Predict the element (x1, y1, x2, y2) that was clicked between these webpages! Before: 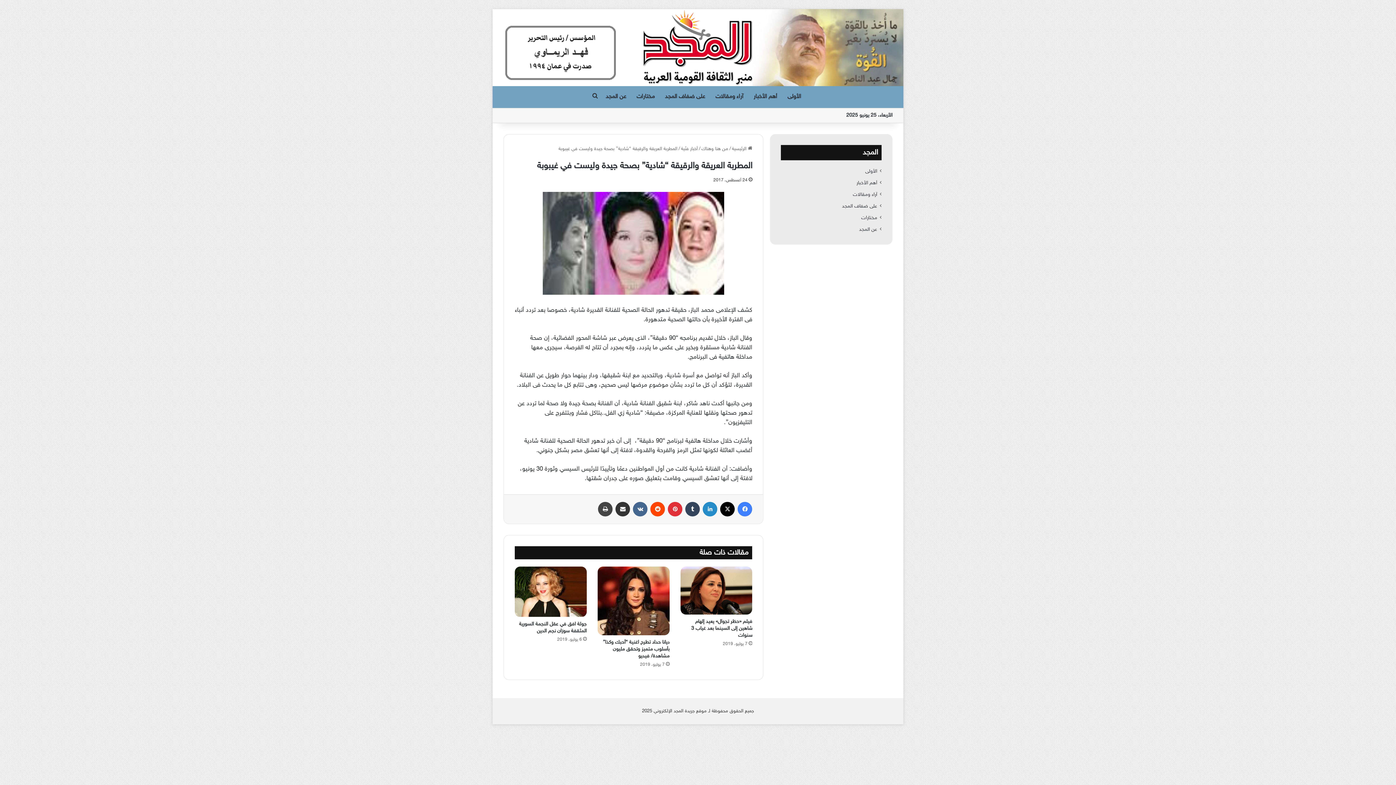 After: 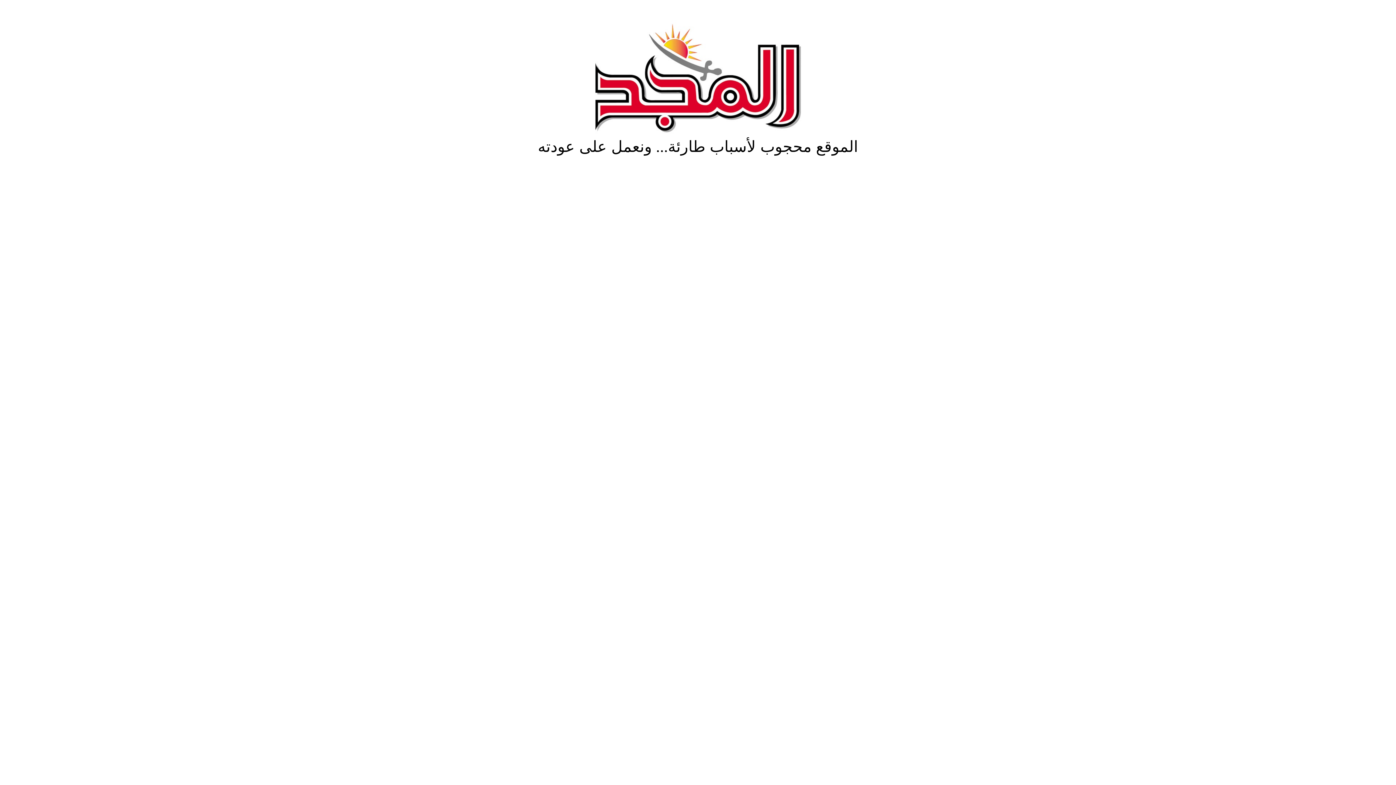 Action: bbox: (732, 146, 752, 152) label:  الرئيسية